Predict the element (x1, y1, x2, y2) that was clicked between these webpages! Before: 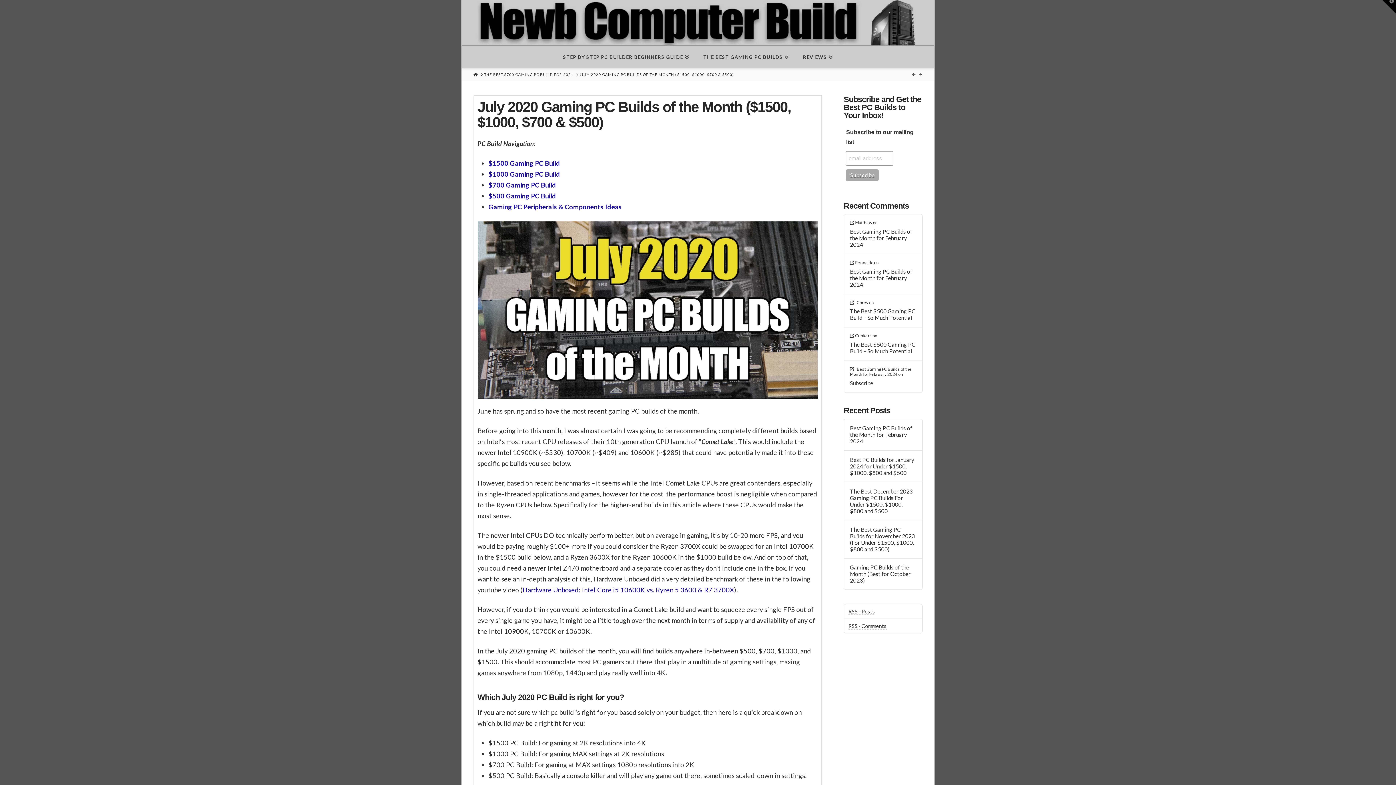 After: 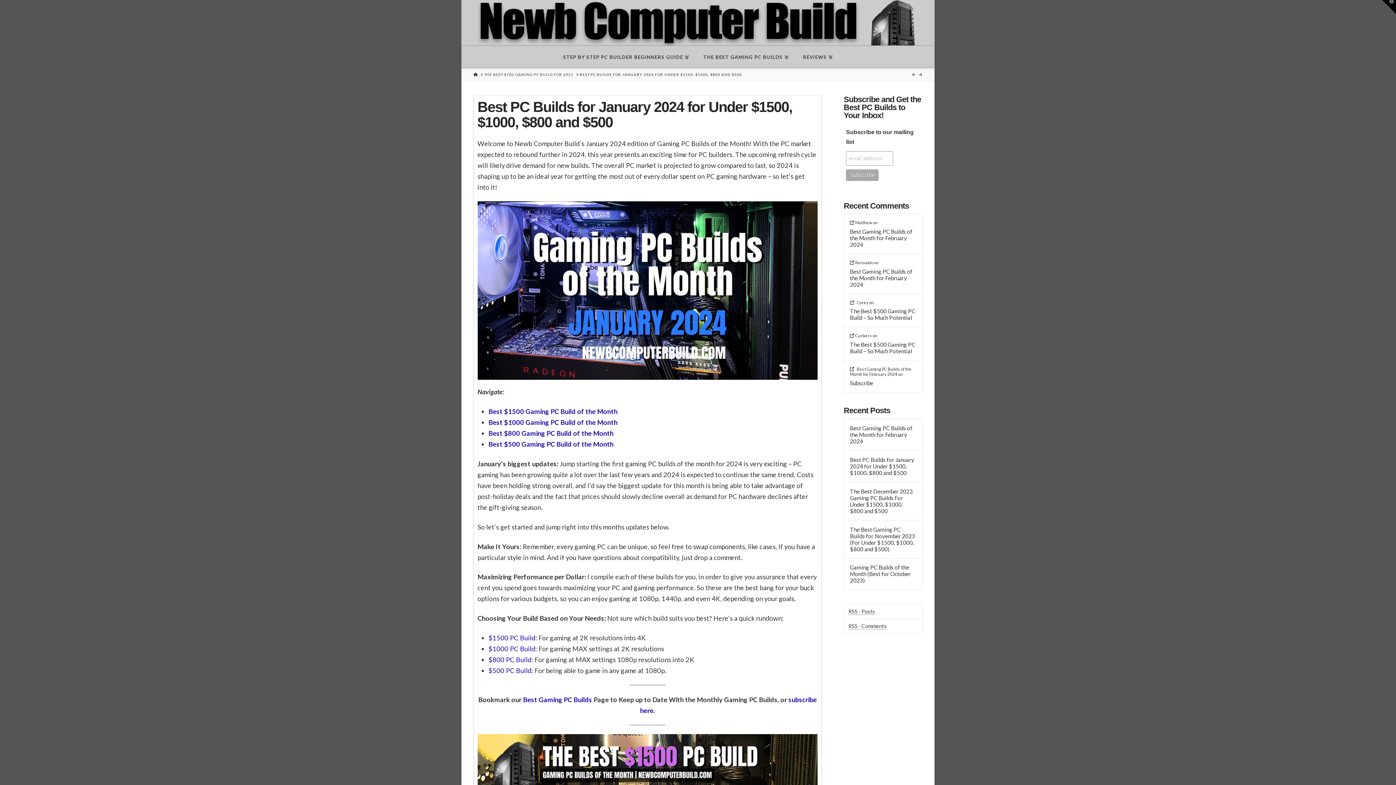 Action: label: Best PC Builds for January 2024 for Under $1500, $1000, $800 and $500 bbox: (850, 456, 916, 476)